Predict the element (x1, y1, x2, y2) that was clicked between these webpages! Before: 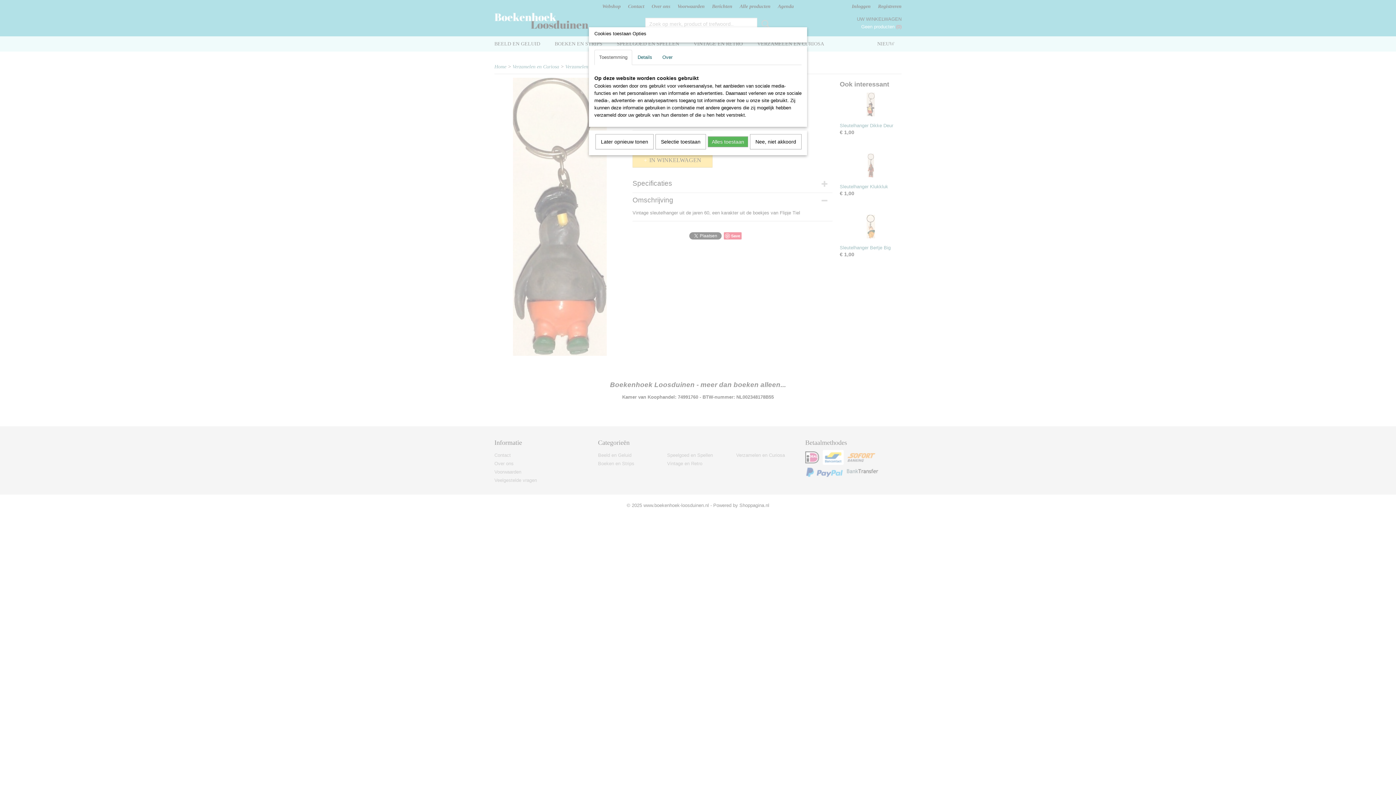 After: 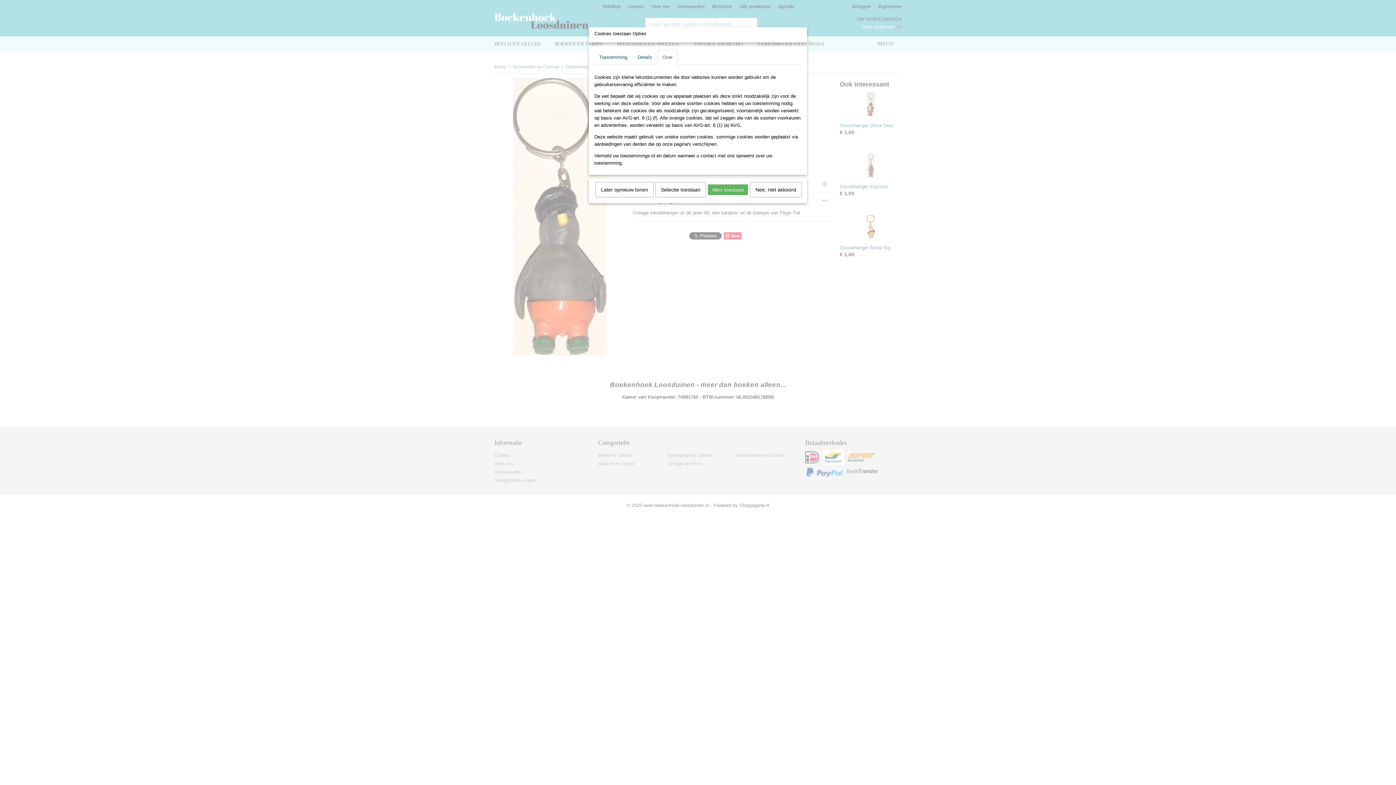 Action: bbox: (657, 49, 677, 64) label: Over